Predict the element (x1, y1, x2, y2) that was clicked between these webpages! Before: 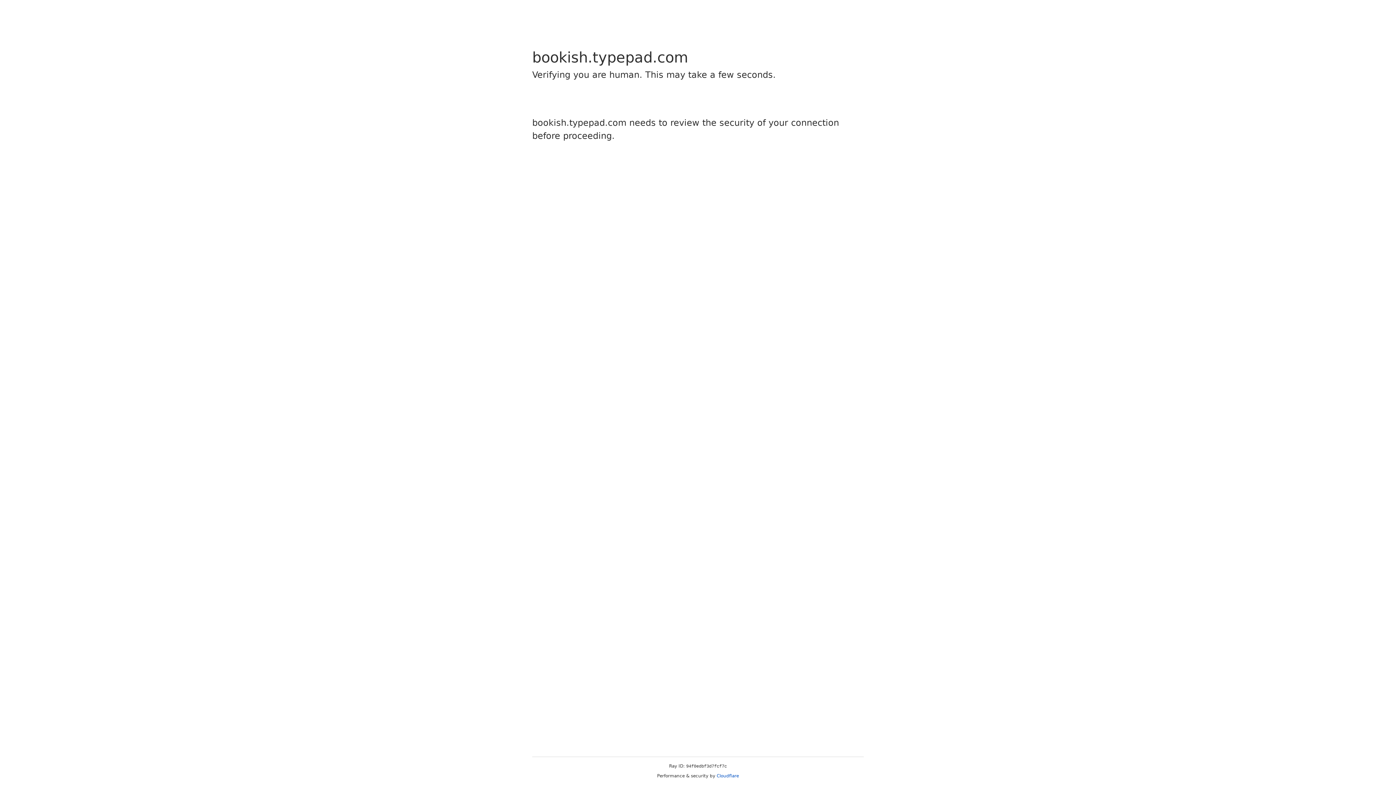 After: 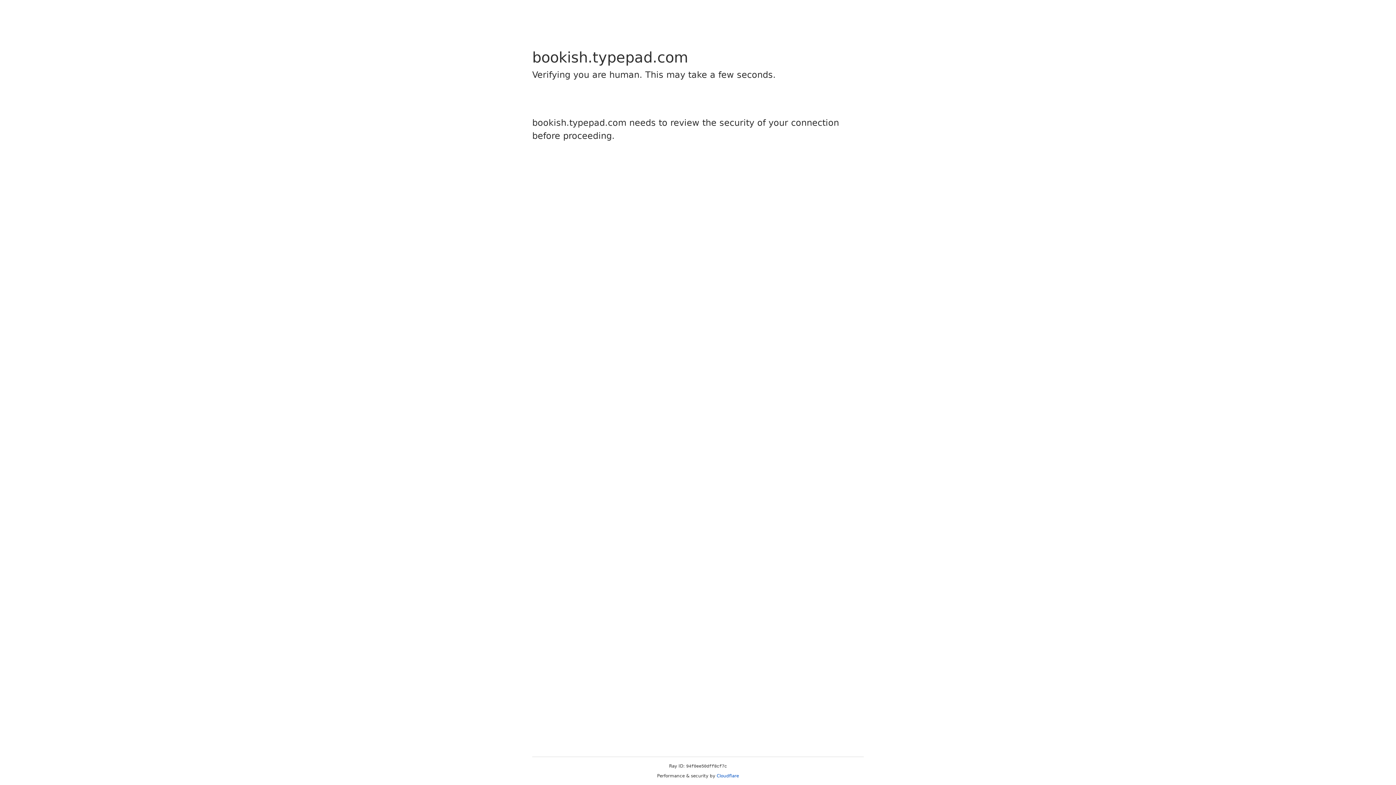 Action: bbox: (716, 773, 739, 778) label: Cloudflare